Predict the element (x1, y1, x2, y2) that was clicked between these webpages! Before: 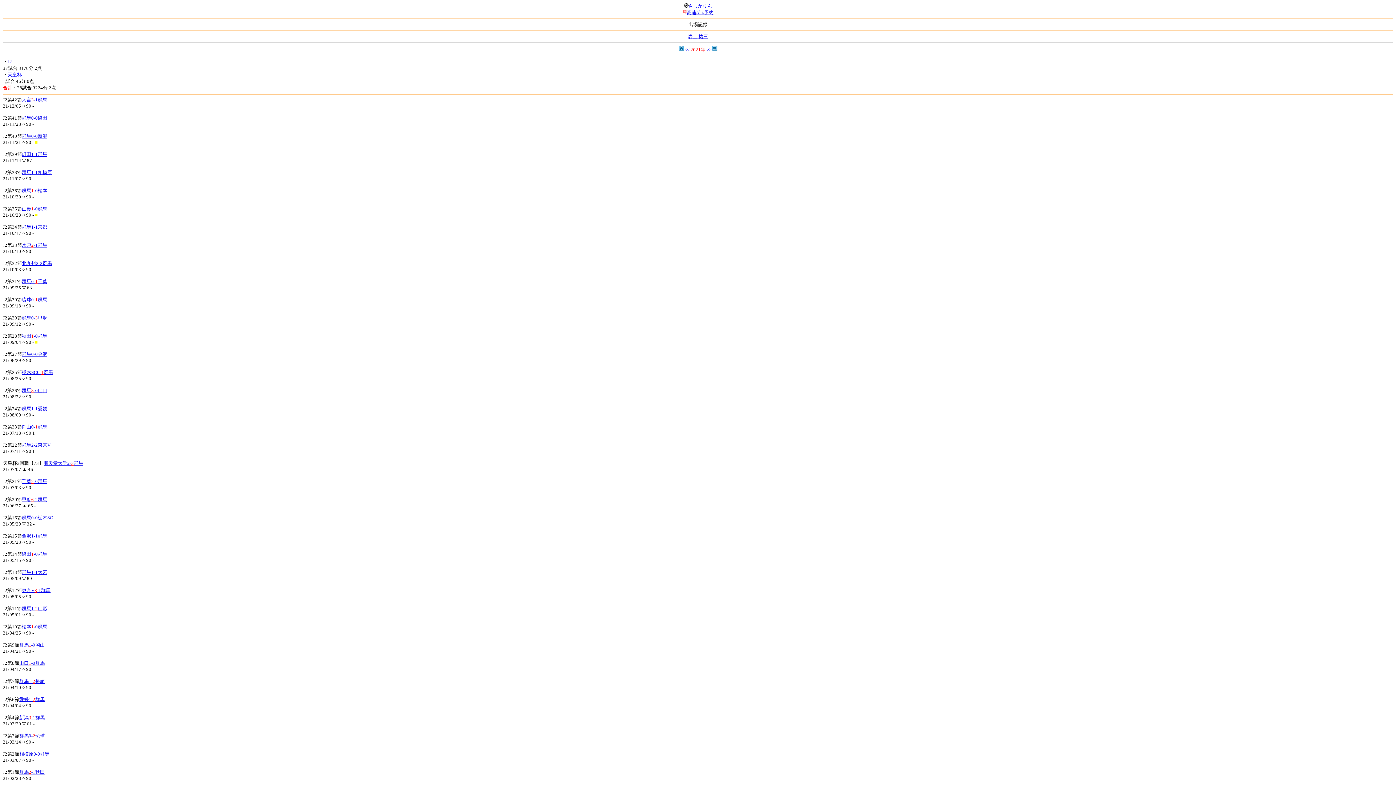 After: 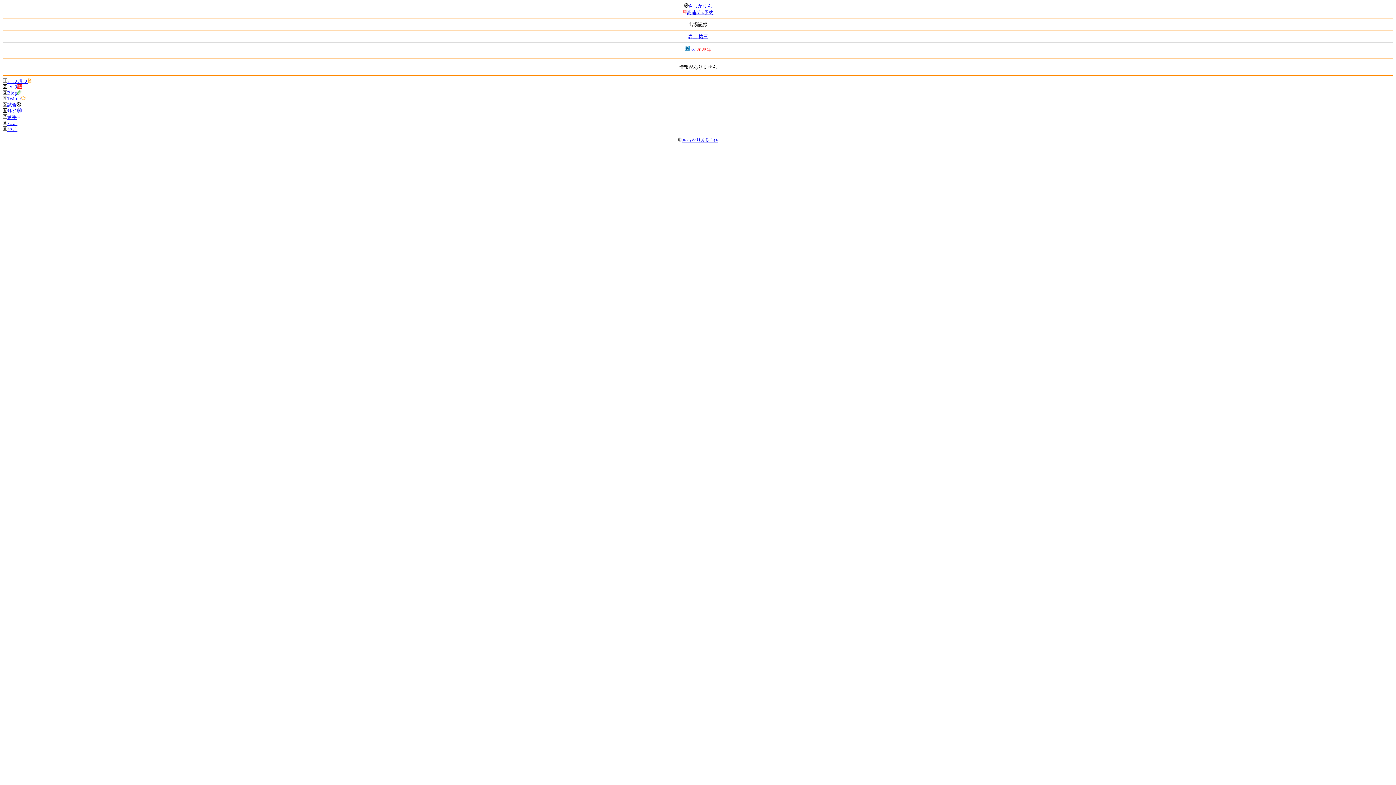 Action: bbox: (690, 46, 705, 52) label: 2021年